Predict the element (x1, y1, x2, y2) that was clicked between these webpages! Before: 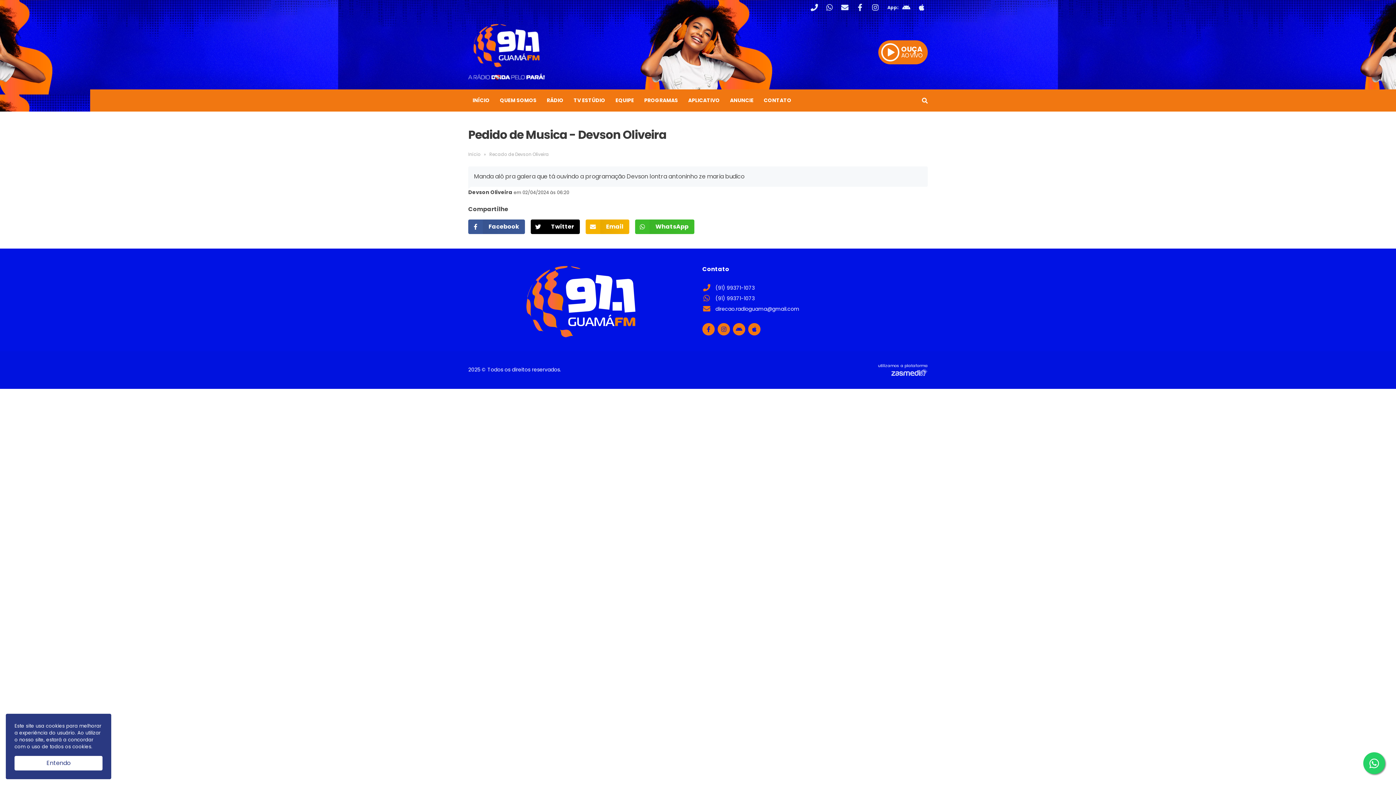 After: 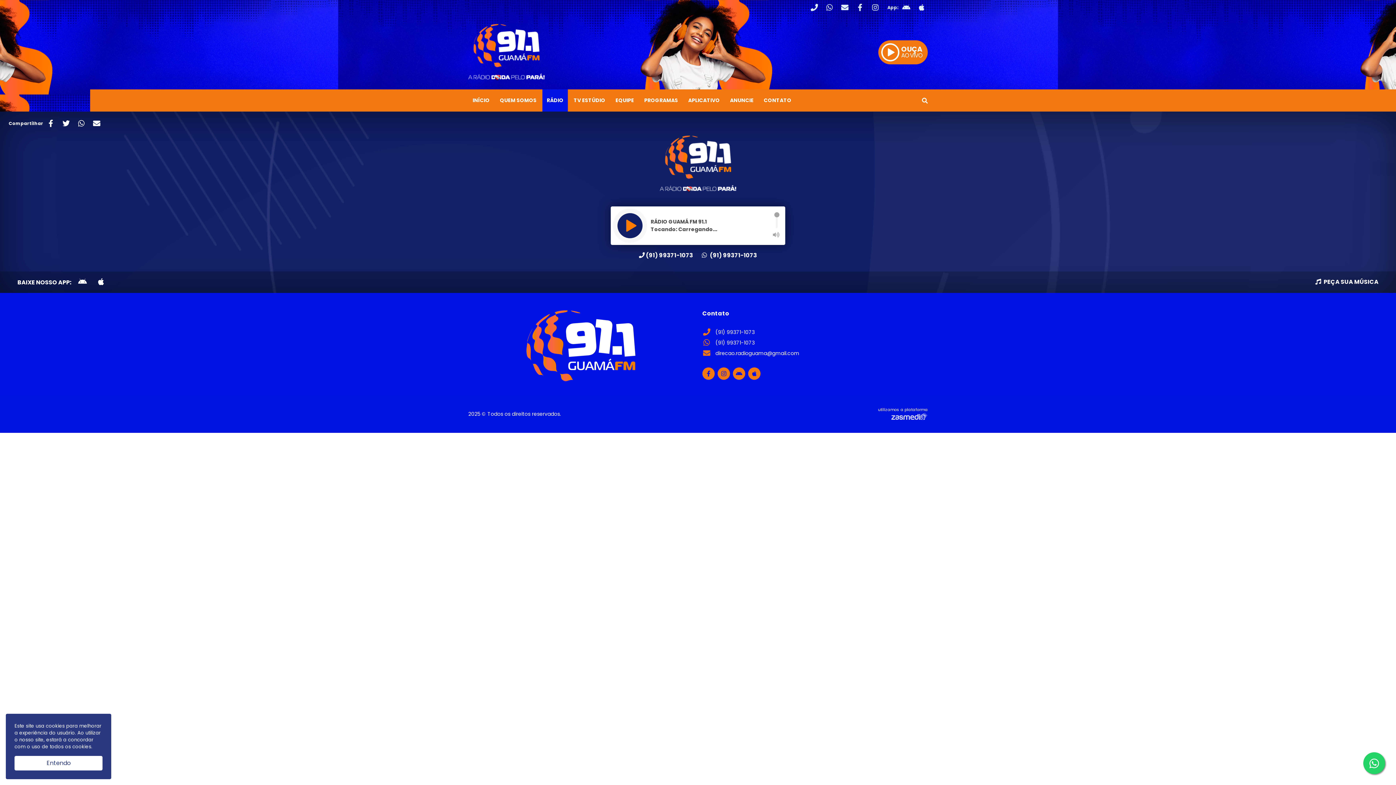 Action: label: RÁDIO bbox: (542, 89, 568, 111)